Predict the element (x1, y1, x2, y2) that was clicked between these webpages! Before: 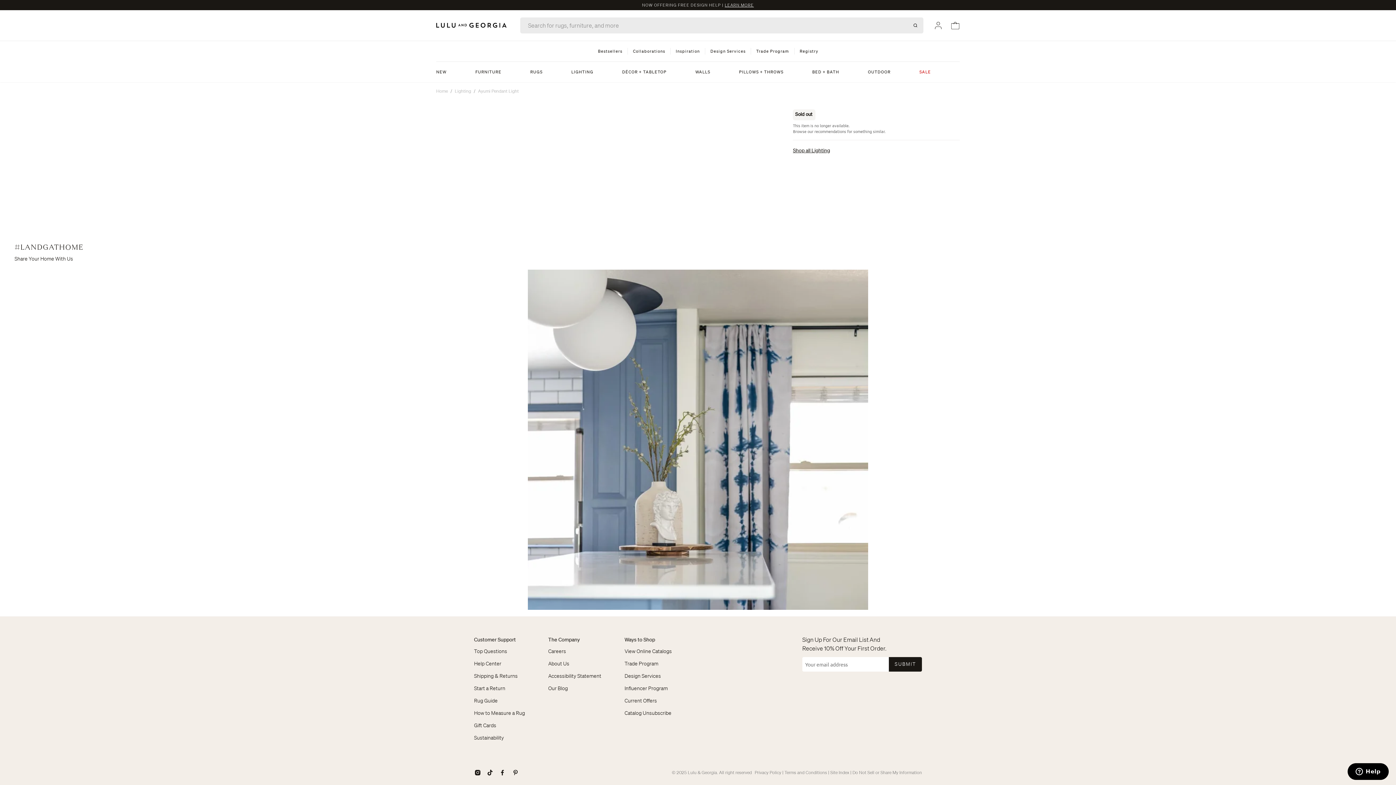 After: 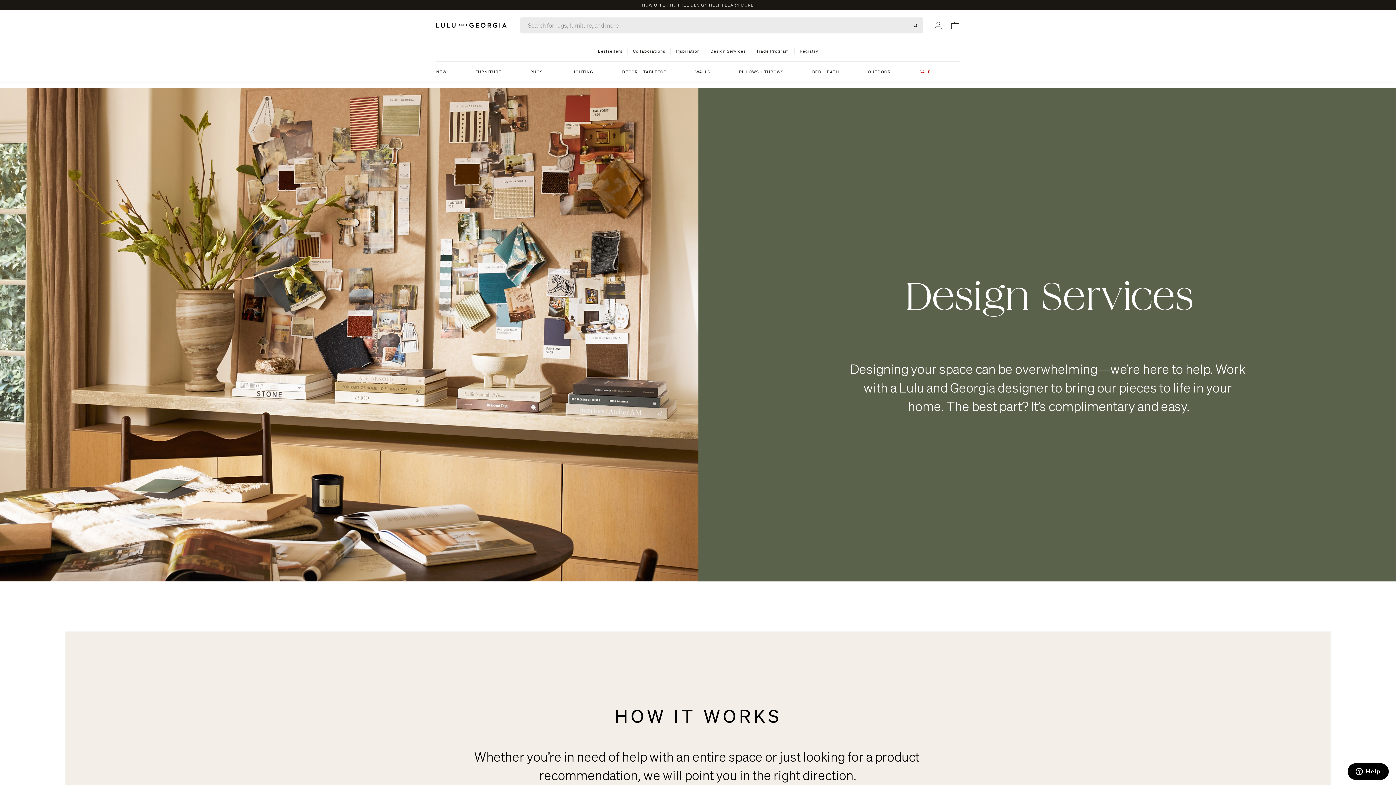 Action: bbox: (0, 0, 1396, 10) label: NOW OFFERING FREE DESIGN HELP | 
LEARN MORE